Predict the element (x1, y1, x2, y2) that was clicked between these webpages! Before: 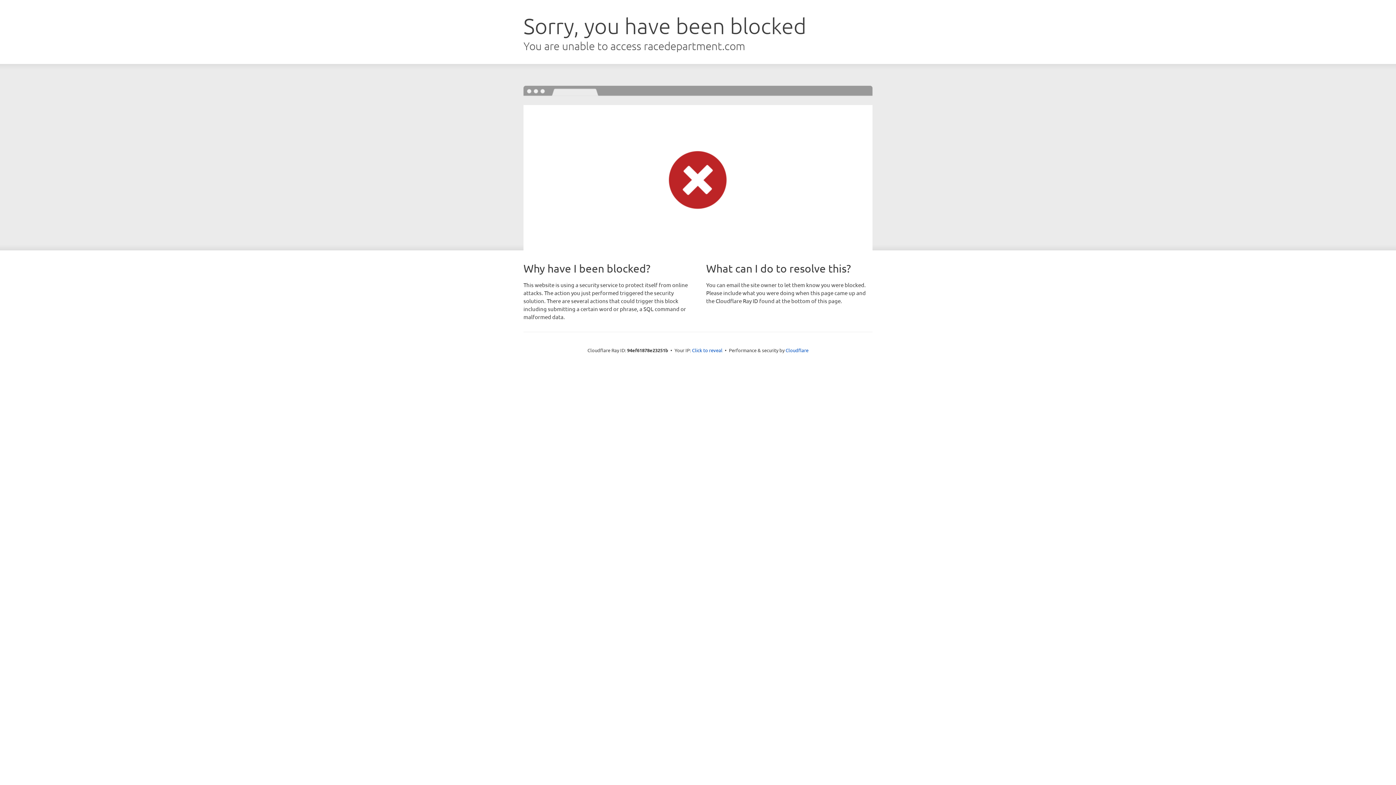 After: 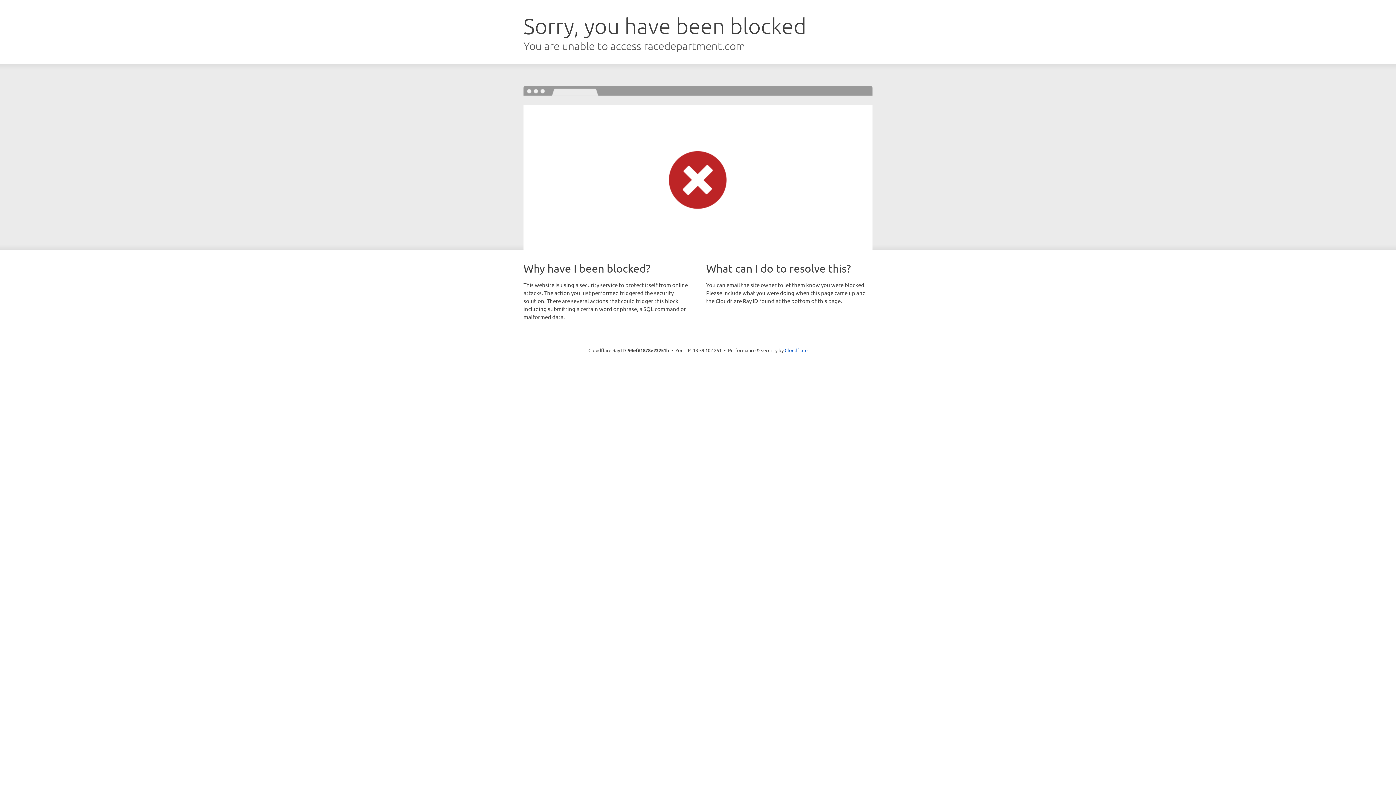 Action: label: Click to reveal bbox: (692, 346, 722, 353)